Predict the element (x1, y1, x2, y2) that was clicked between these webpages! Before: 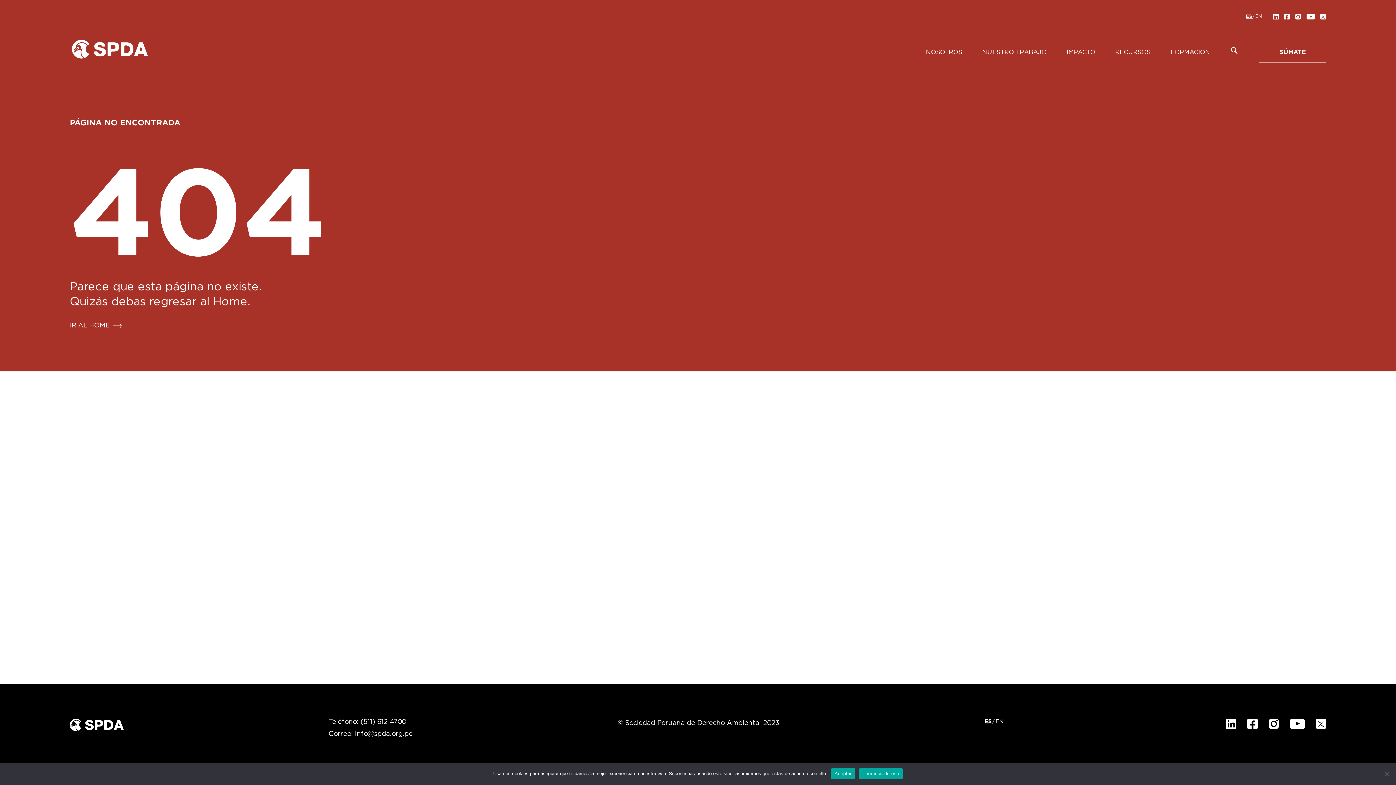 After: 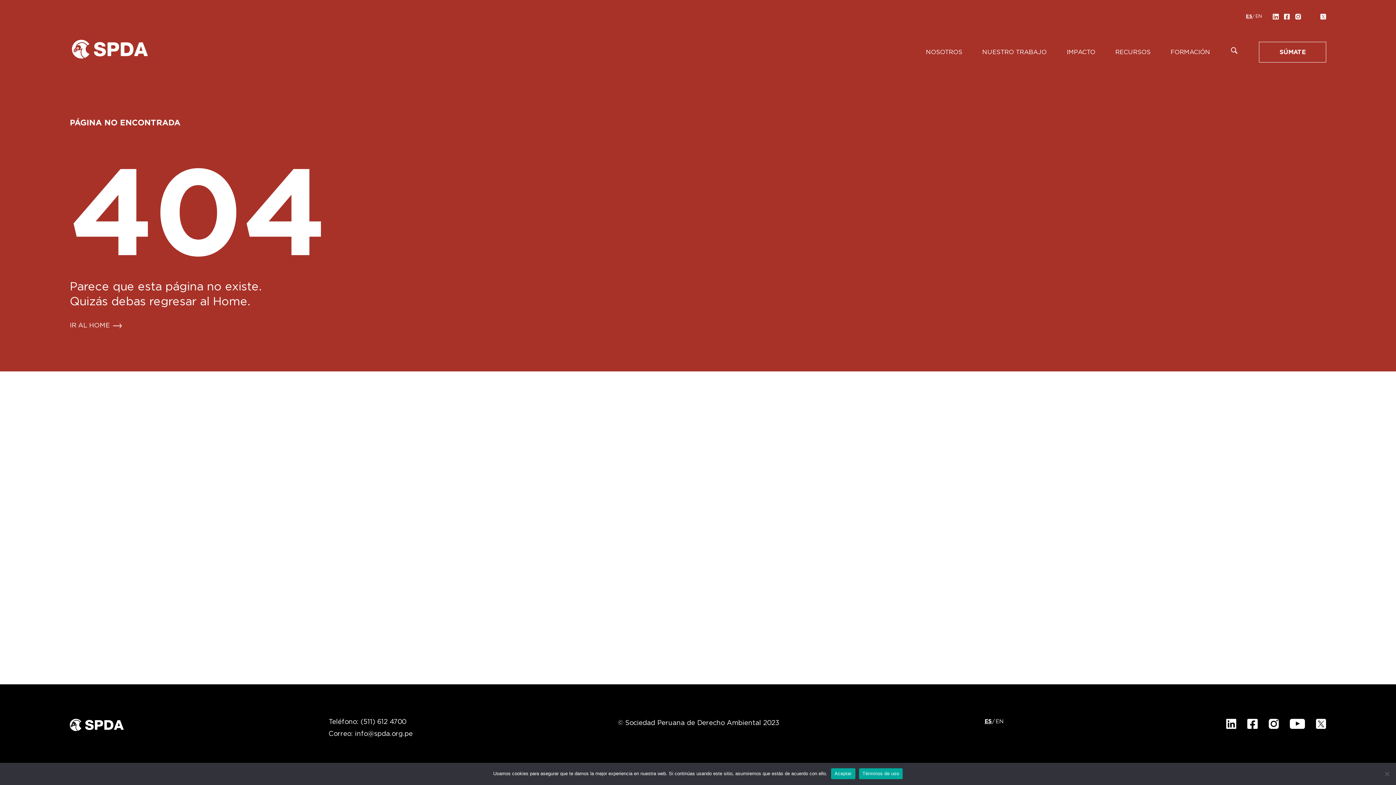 Action: bbox: (1306, 13, 1315, 19)